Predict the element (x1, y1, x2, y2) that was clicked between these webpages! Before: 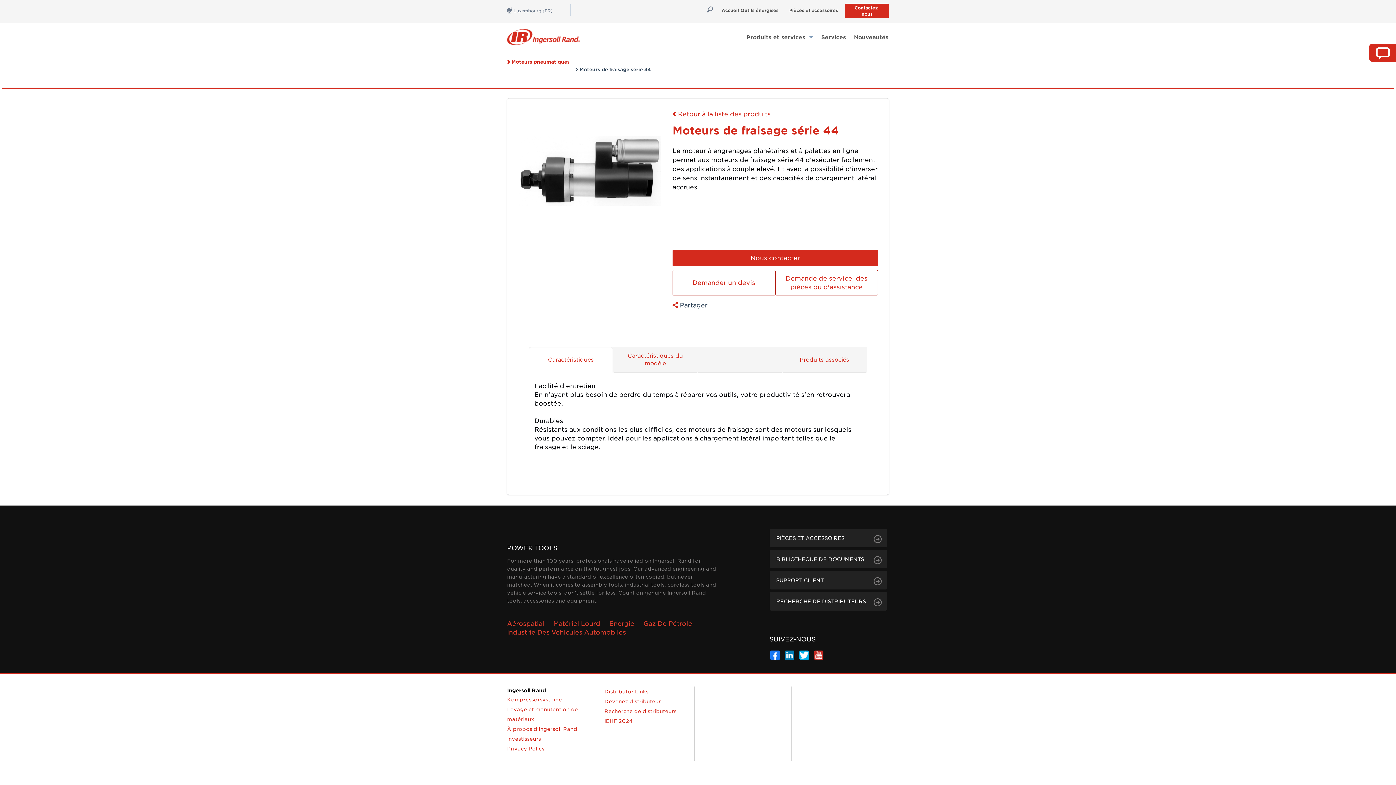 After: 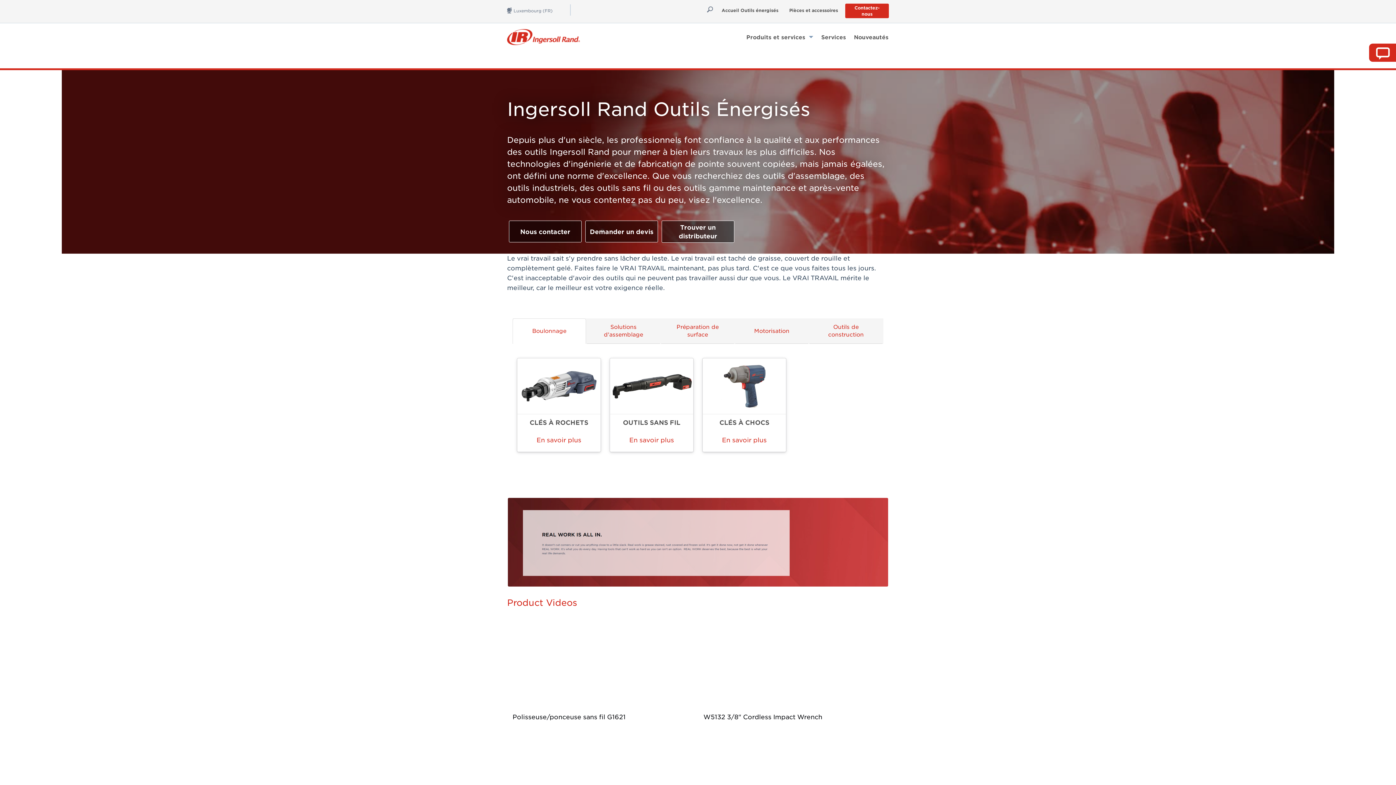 Action: bbox: (742, 30, 817, 43) label: Produits et services 